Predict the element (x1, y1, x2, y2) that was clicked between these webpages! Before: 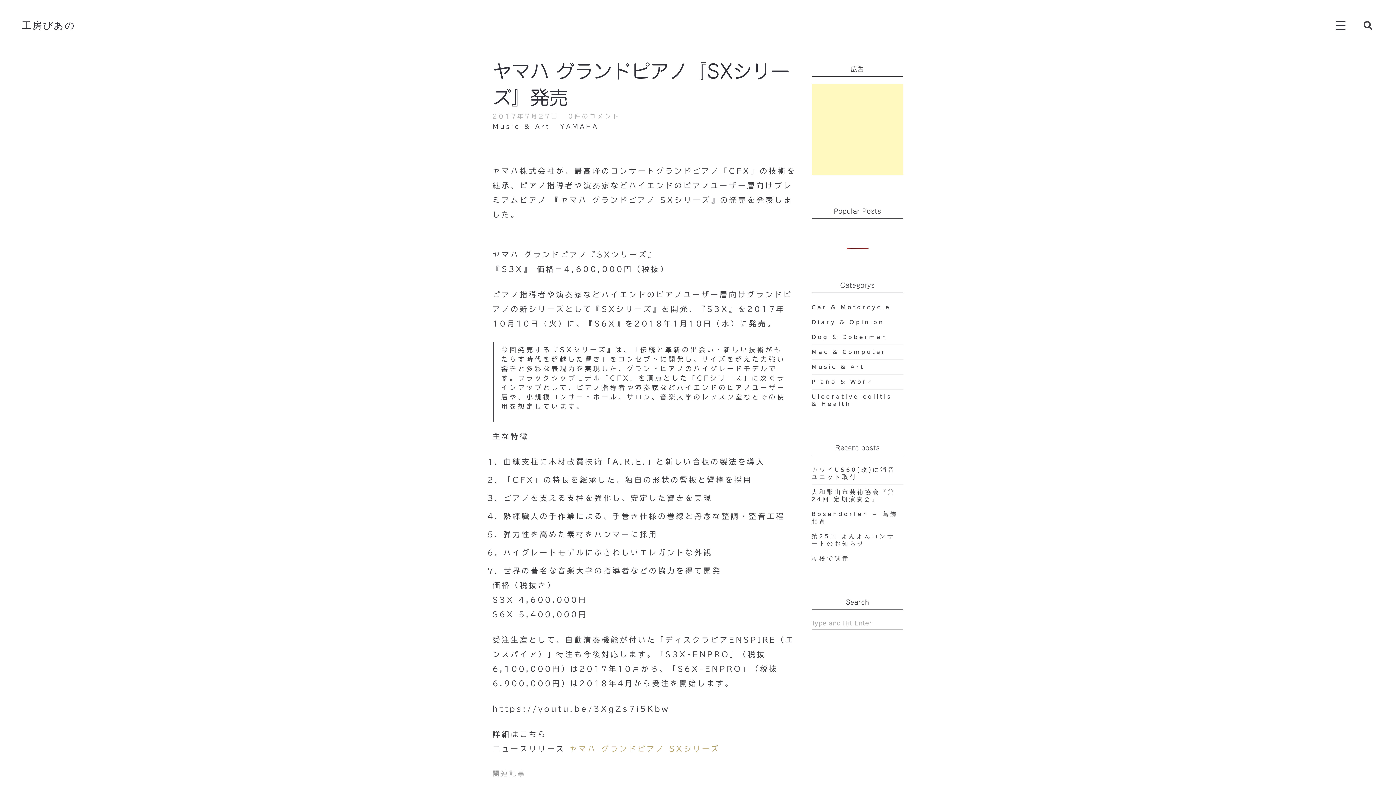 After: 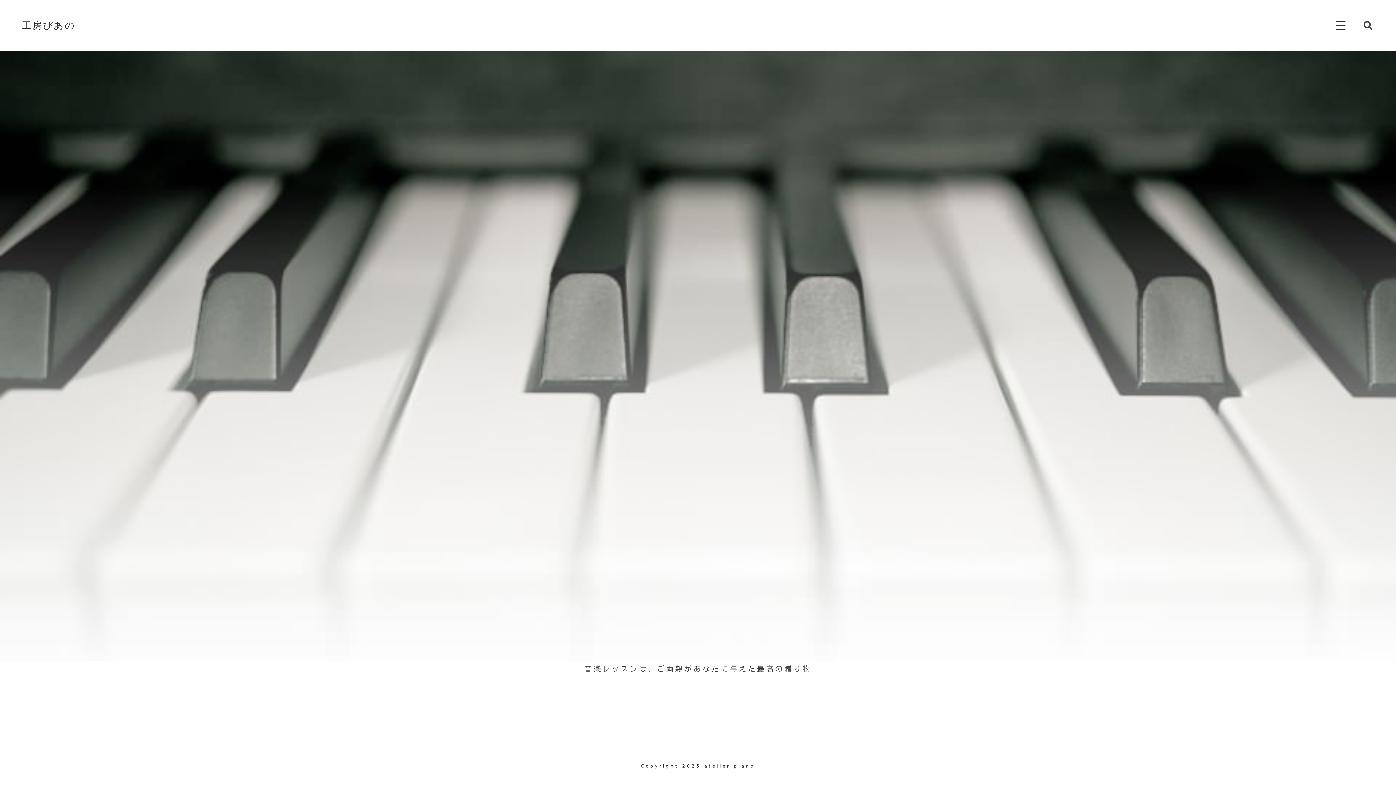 Action: bbox: (21, 19, 75, 31) label: 工房ぴあの